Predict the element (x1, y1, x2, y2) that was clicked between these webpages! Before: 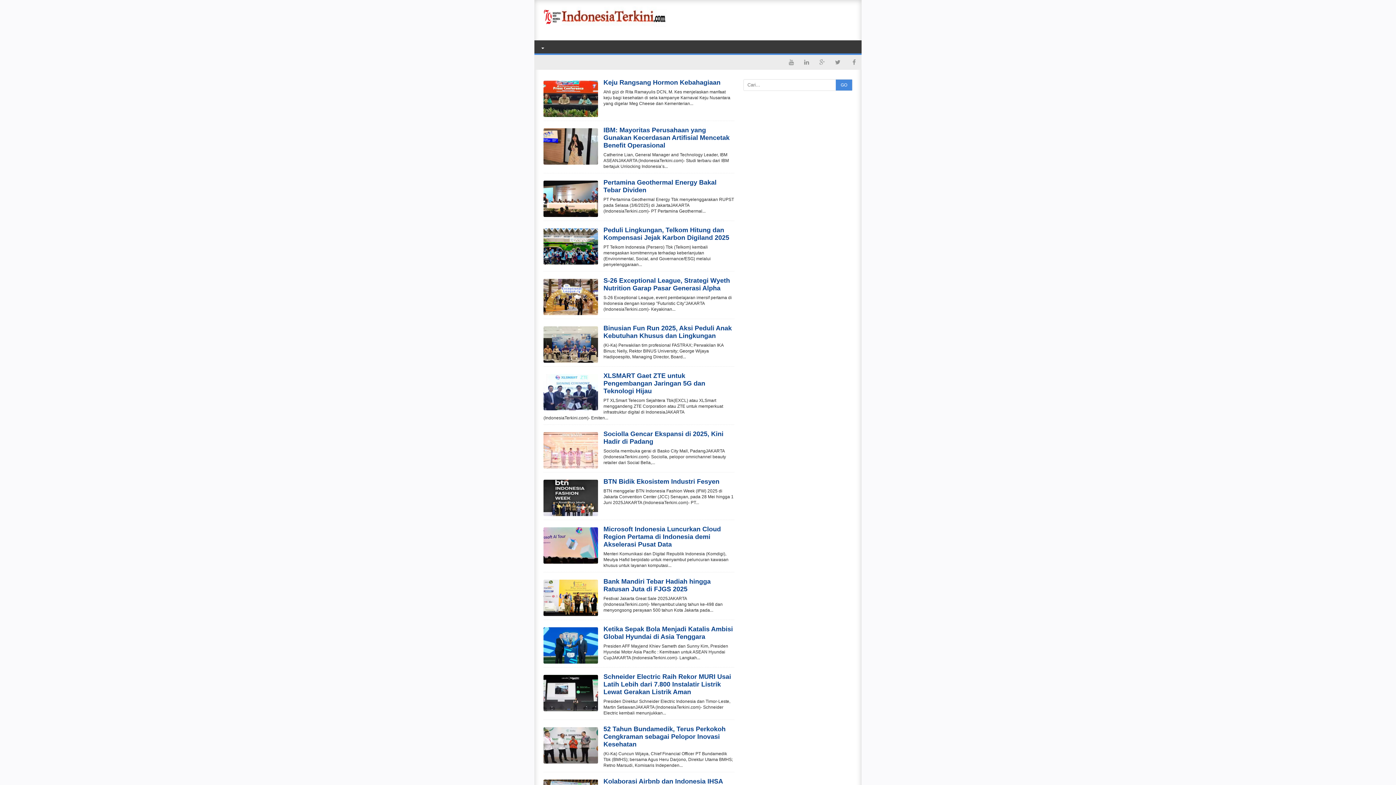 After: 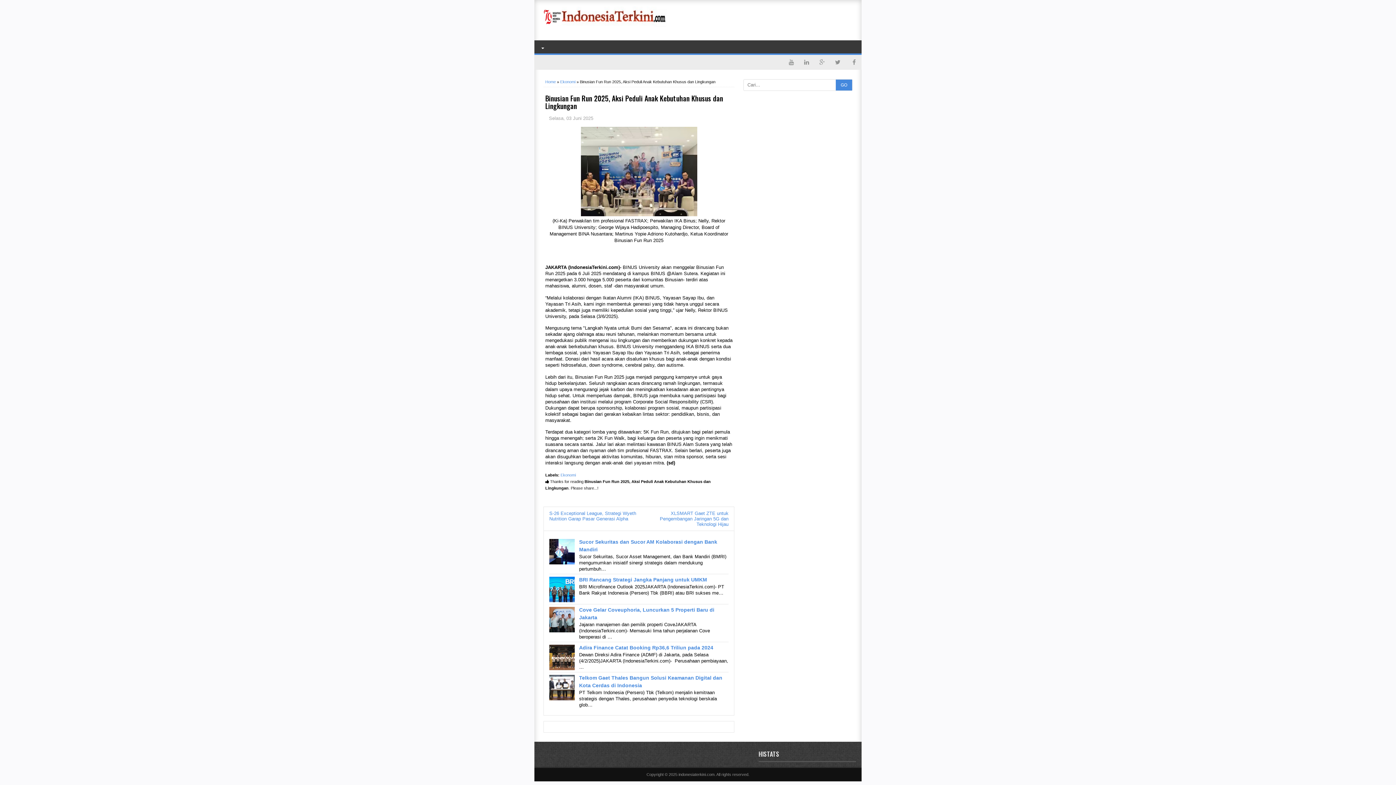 Action: bbox: (543, 324, 734, 340) label: Binusian Fun Run 2025, Aksi Peduli Anak Kebutuhan Khusus dan Lingkungan